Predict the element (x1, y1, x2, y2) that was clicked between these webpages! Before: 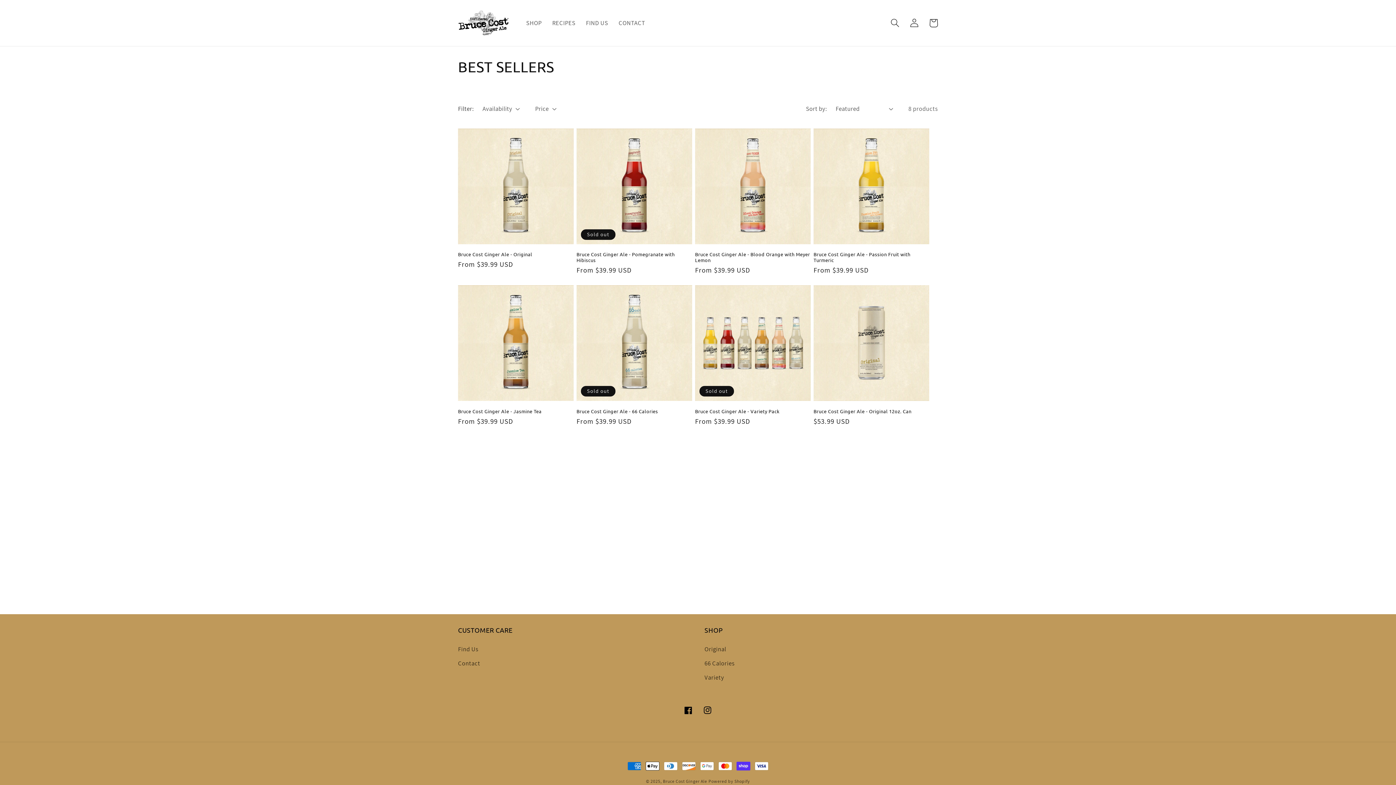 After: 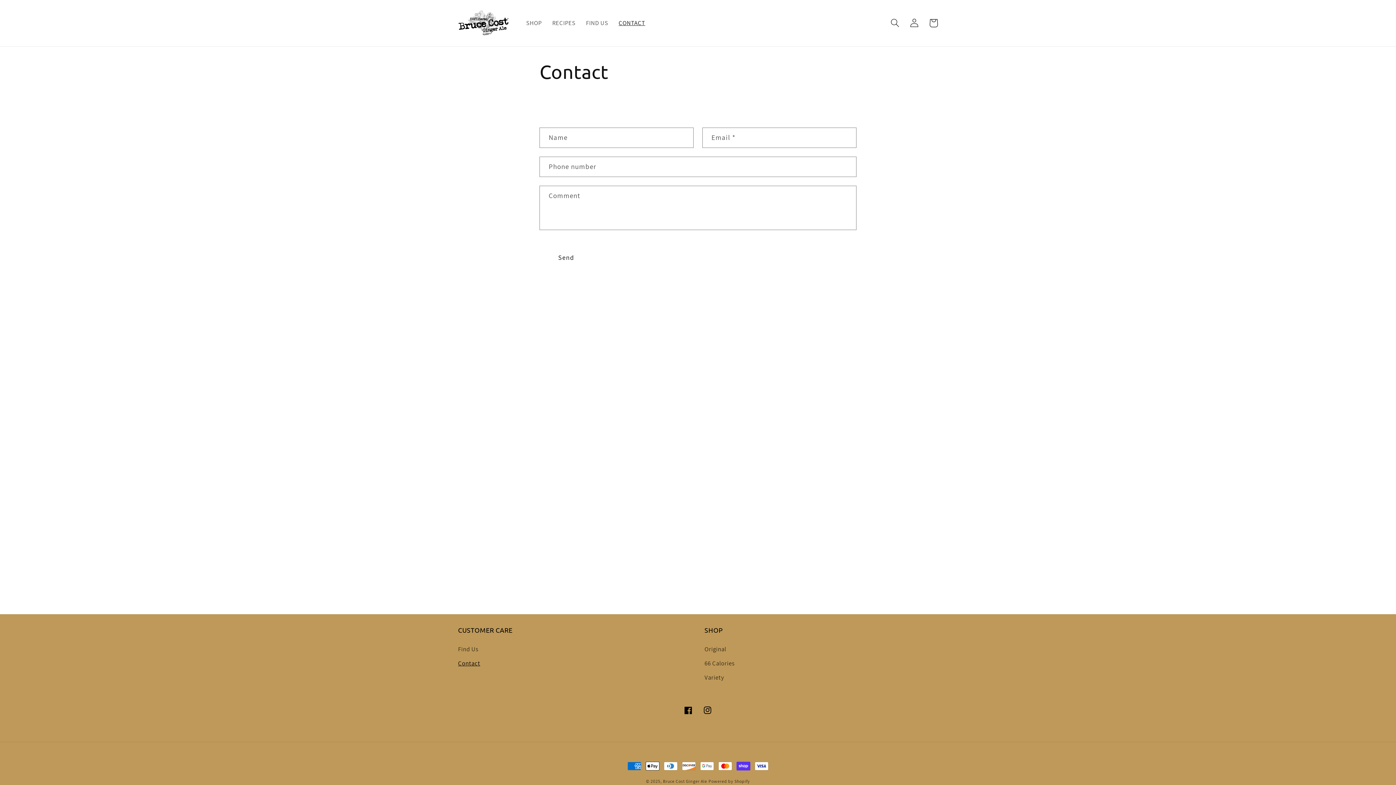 Action: bbox: (613, 14, 650, 31) label: CONTACT